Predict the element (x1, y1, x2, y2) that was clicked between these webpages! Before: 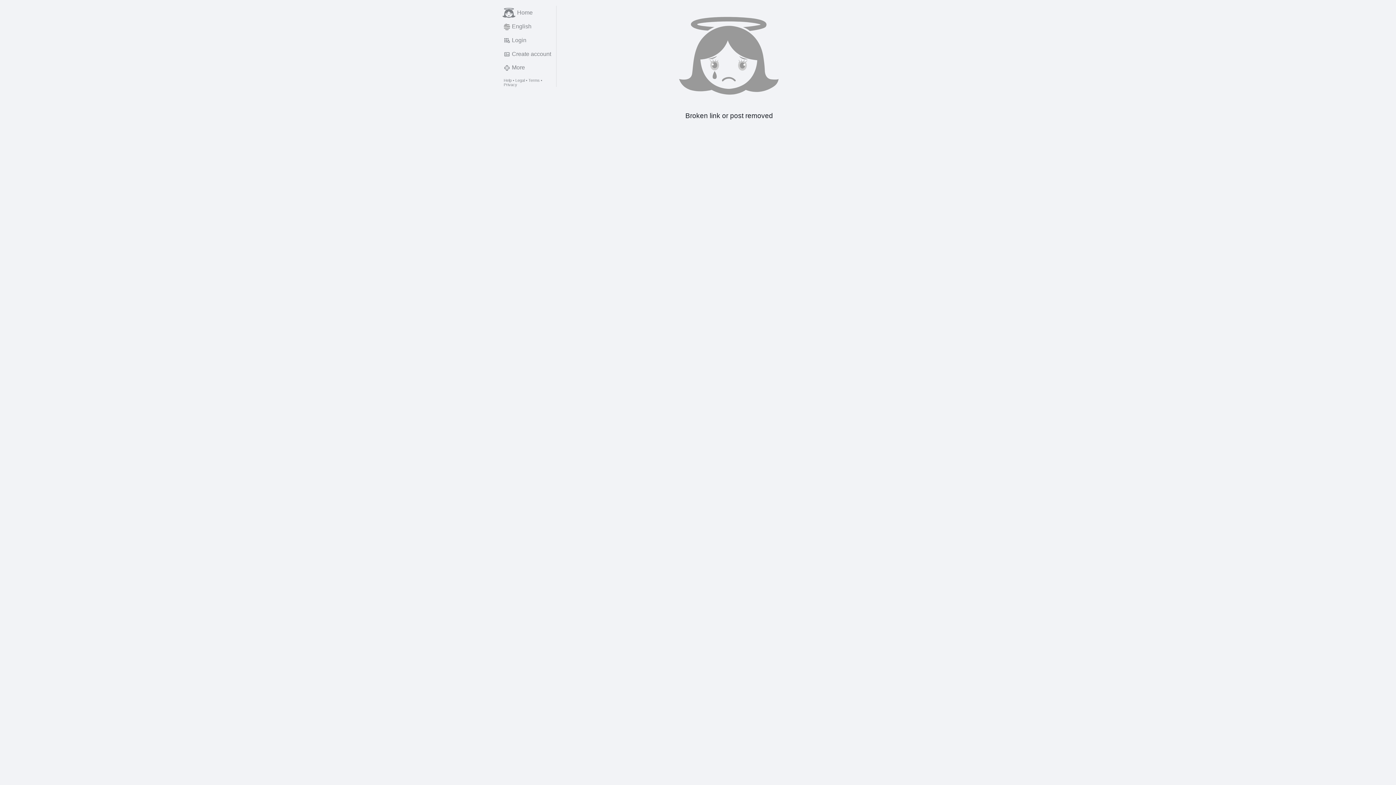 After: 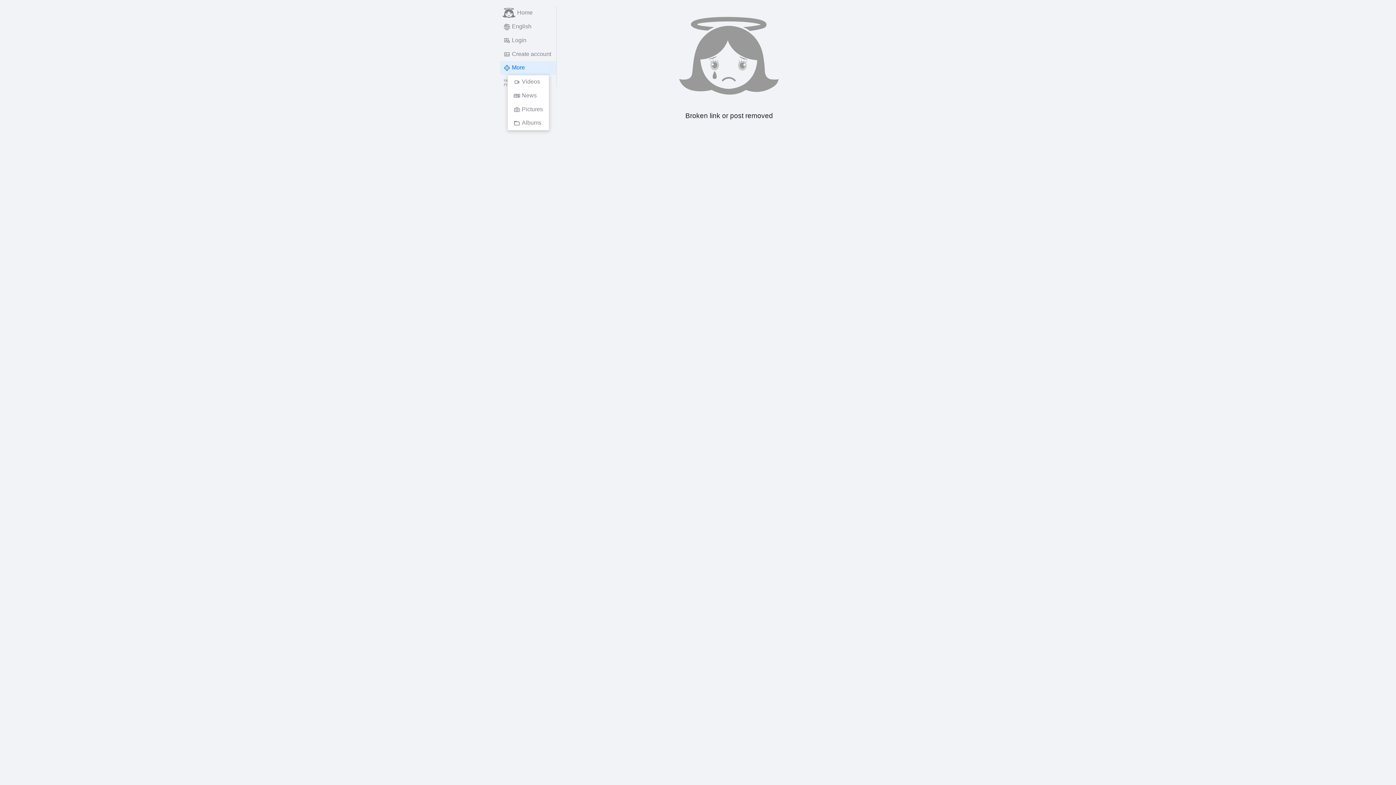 Action: label: More bbox: (500, 61, 556, 74)